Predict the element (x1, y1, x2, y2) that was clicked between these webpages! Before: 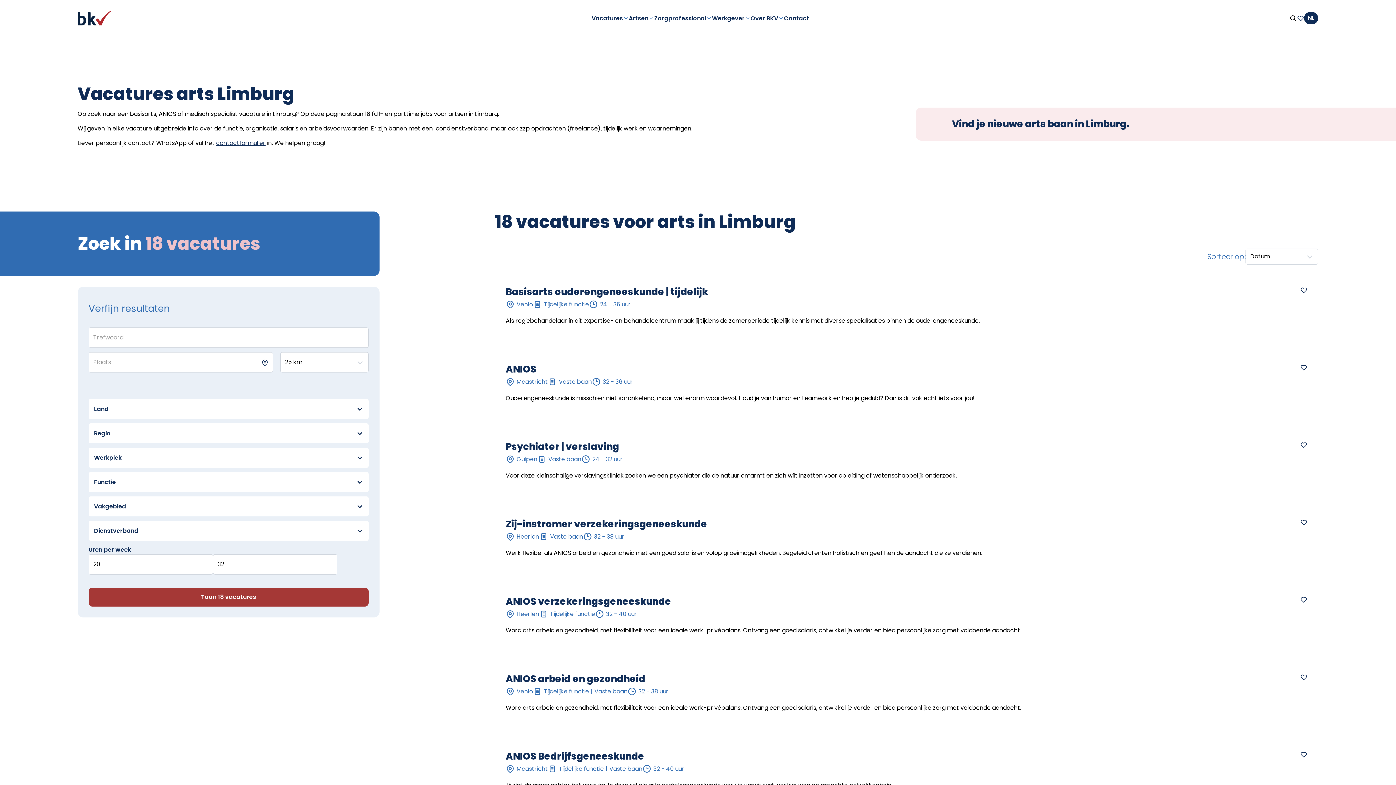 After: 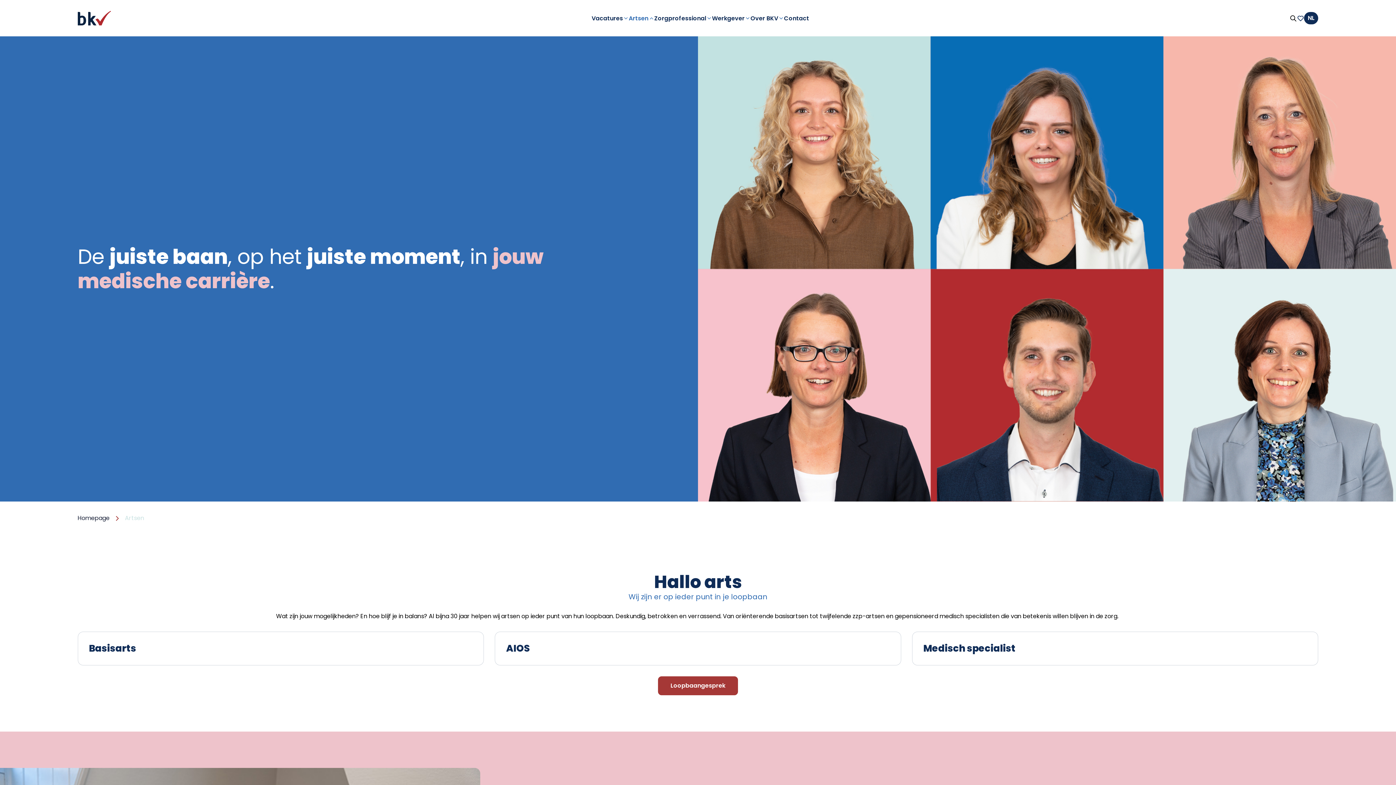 Action: label: Artsen bbox: (628, 11, 648, 24)